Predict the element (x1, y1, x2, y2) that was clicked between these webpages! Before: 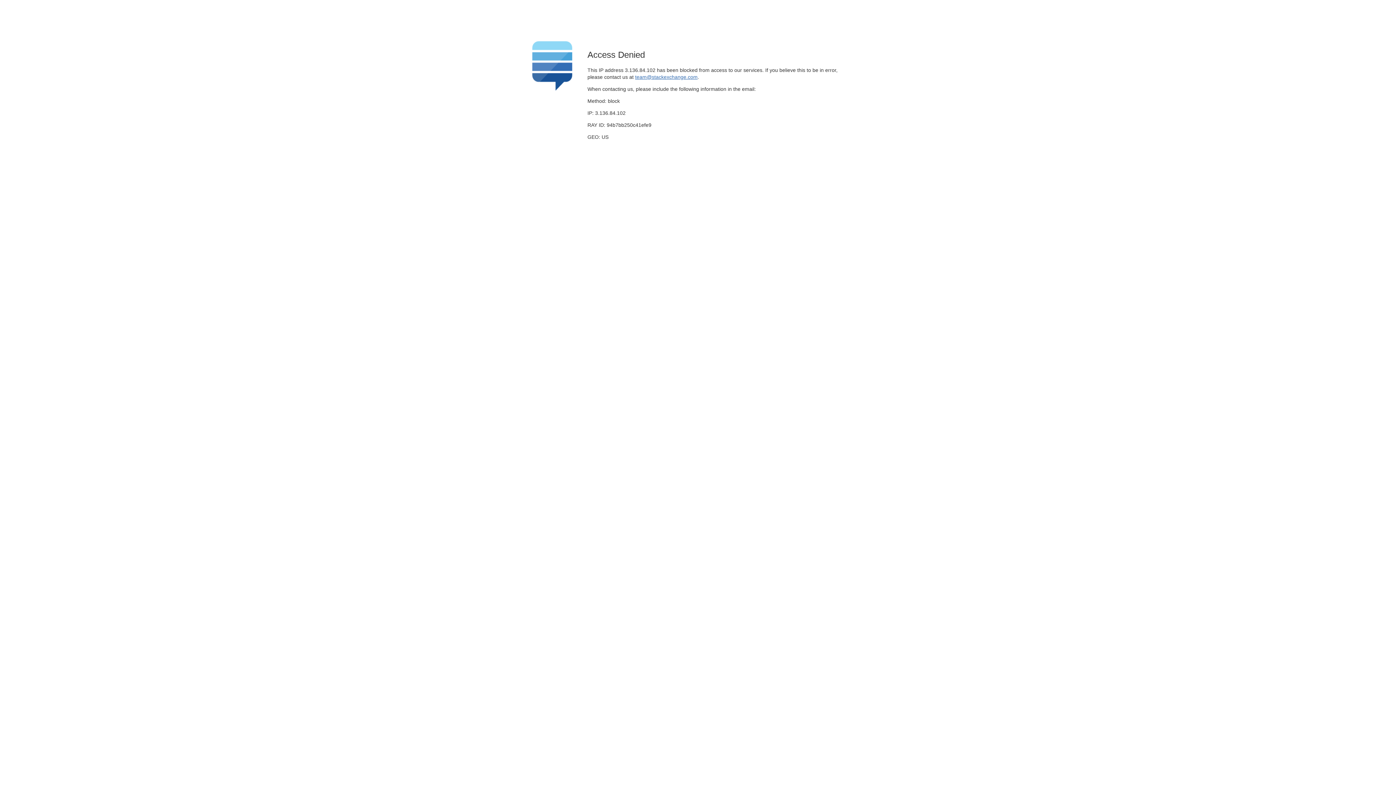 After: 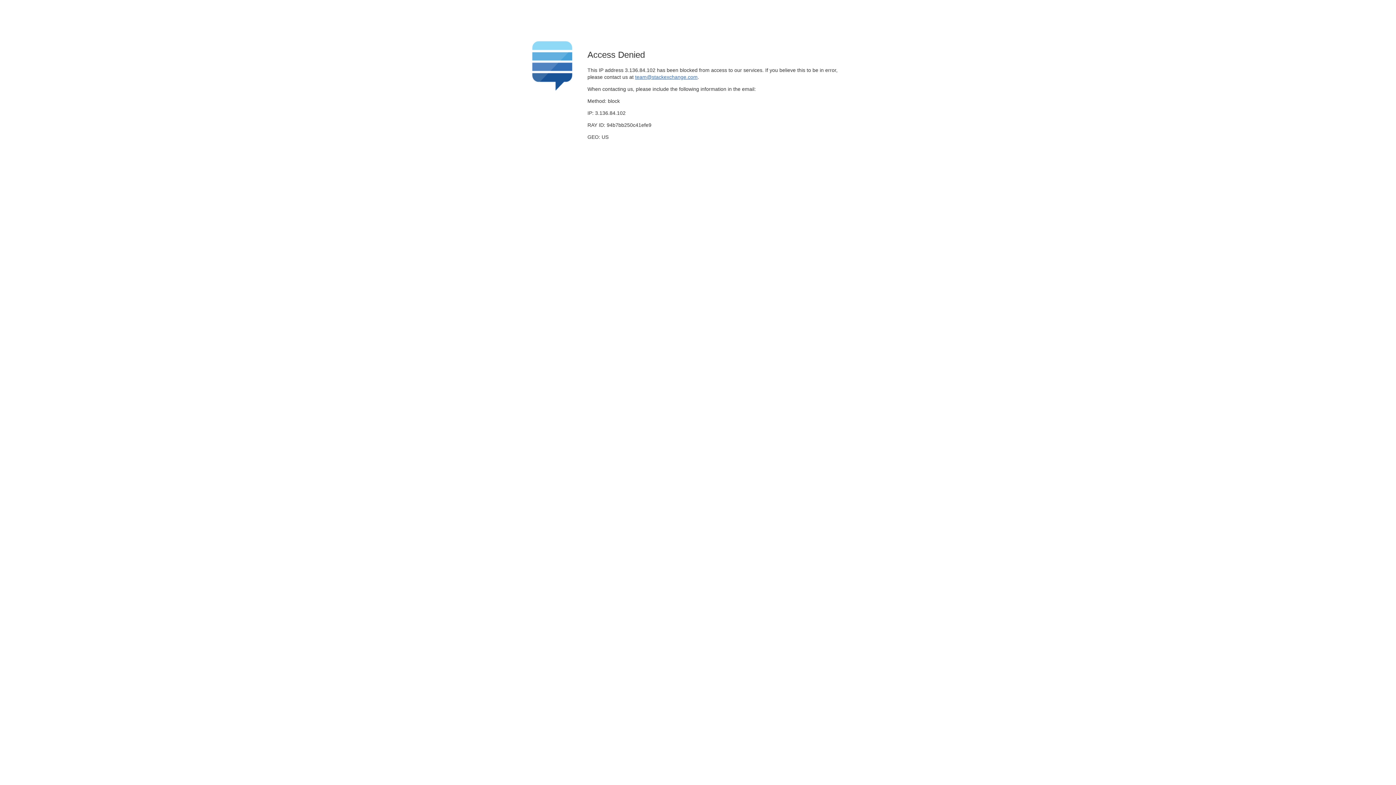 Action: label: team@stackexchange.com bbox: (635, 74, 697, 79)